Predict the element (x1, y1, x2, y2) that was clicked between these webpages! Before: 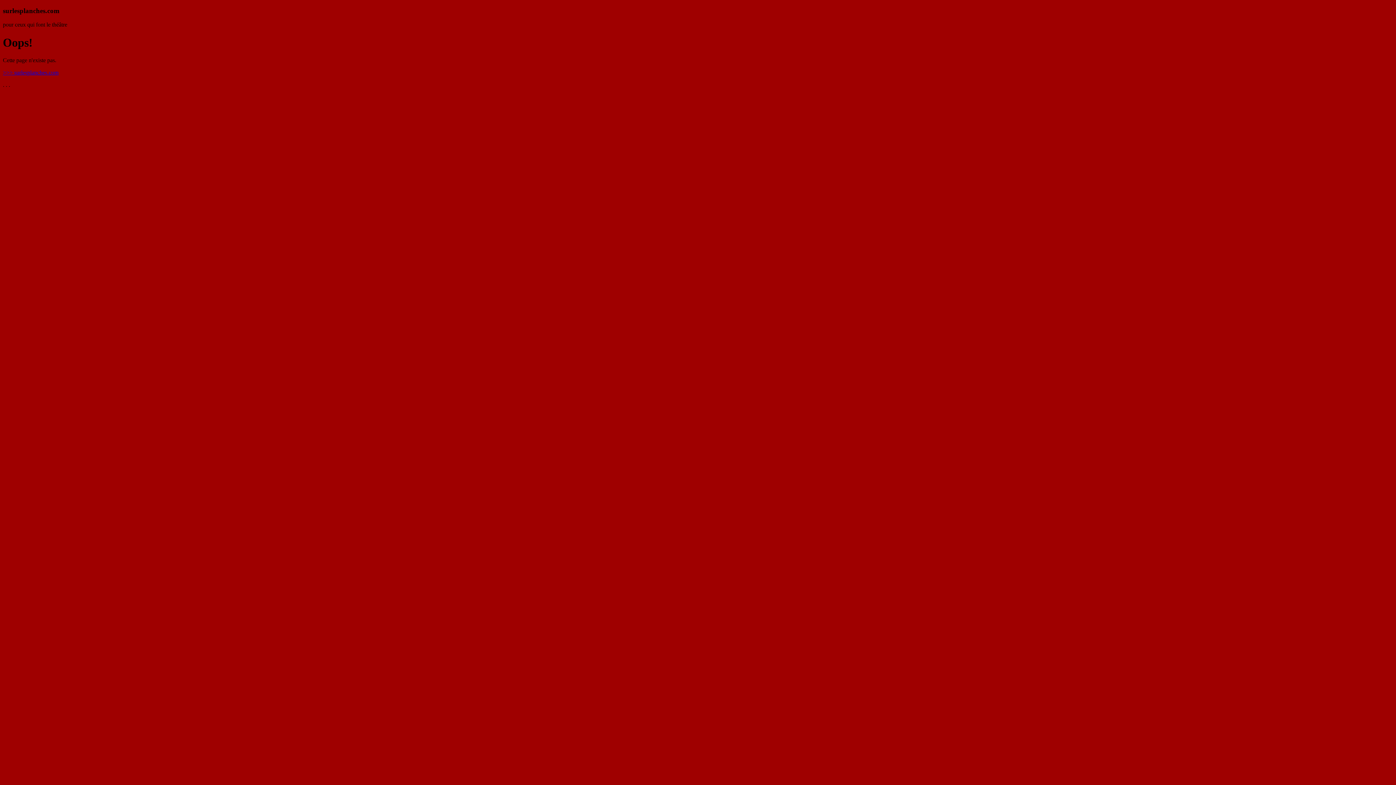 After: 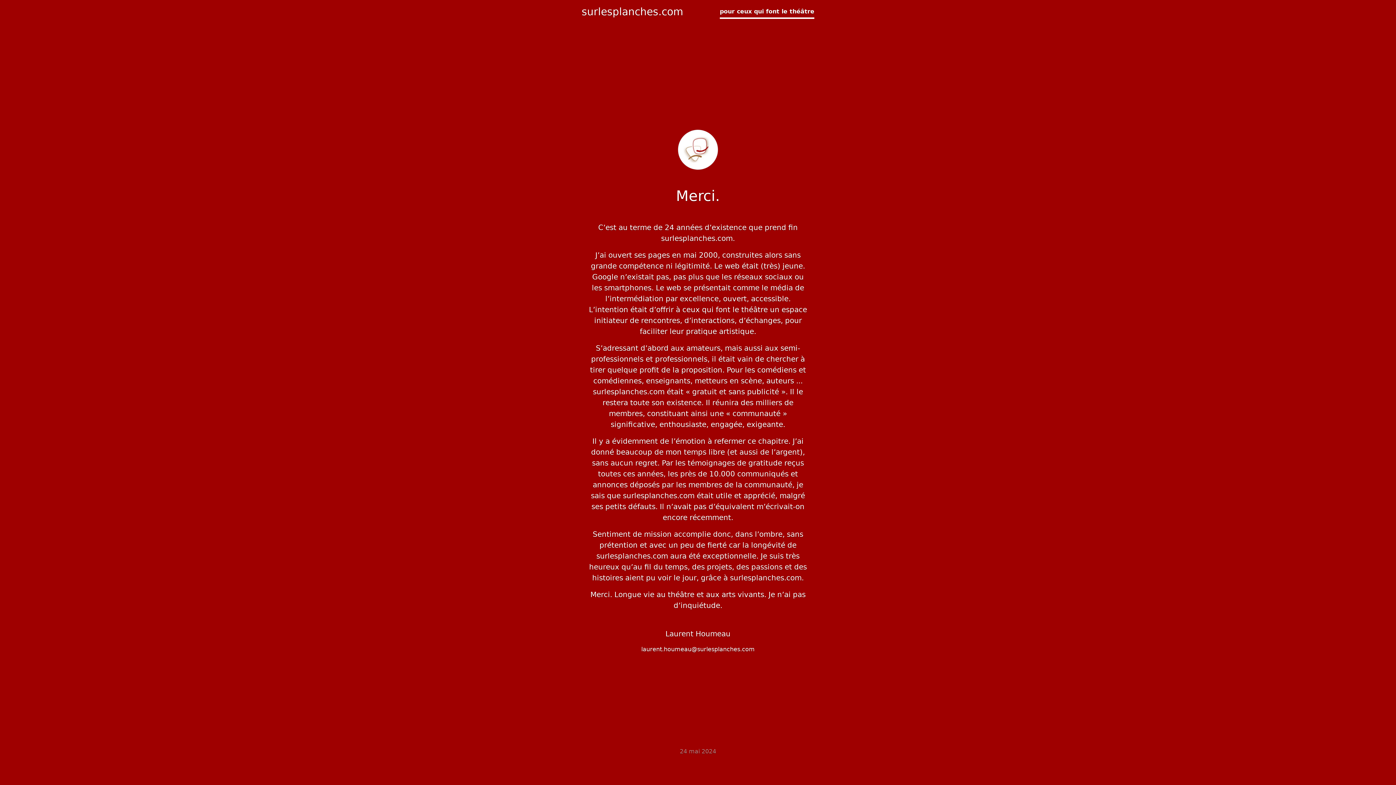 Action: bbox: (2, 69, 58, 75) label: >>> surlesplanches.com